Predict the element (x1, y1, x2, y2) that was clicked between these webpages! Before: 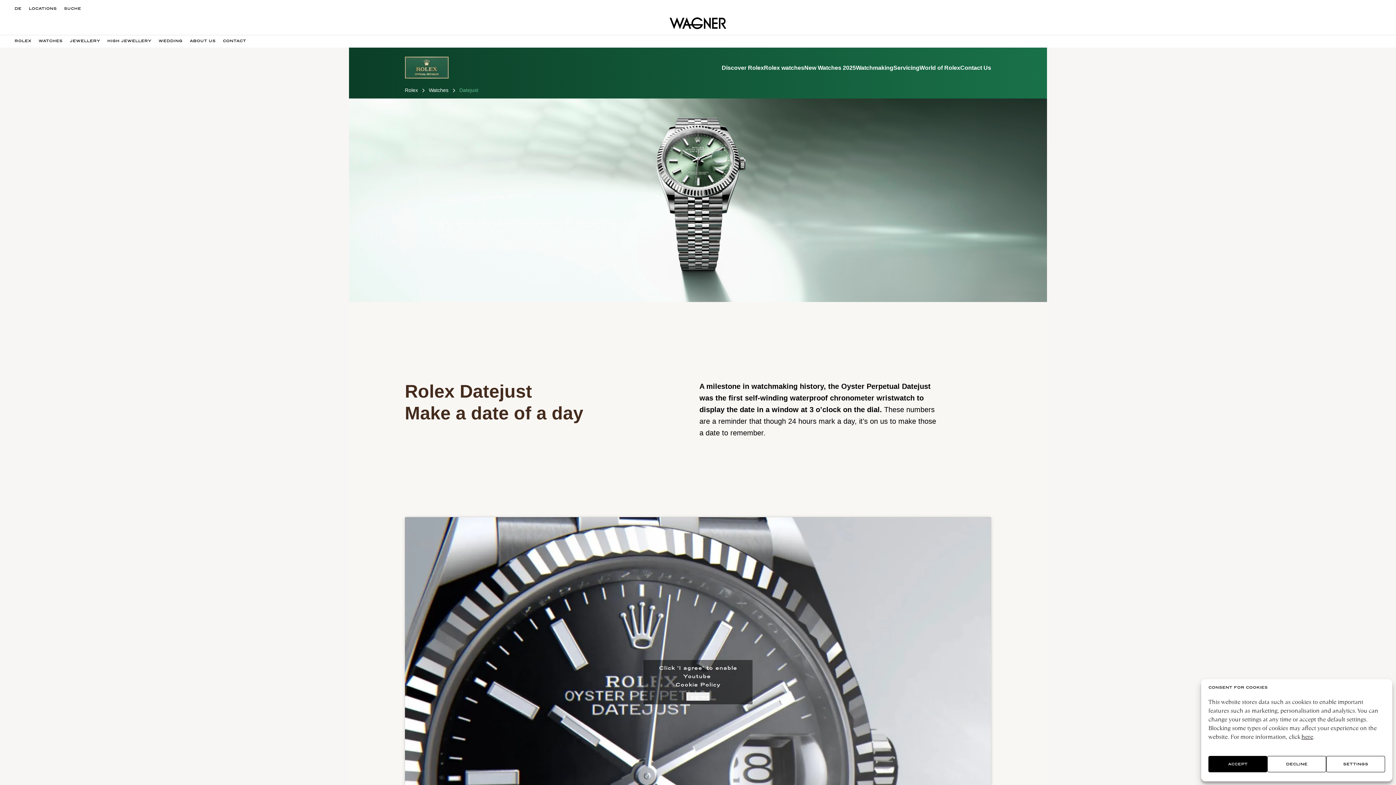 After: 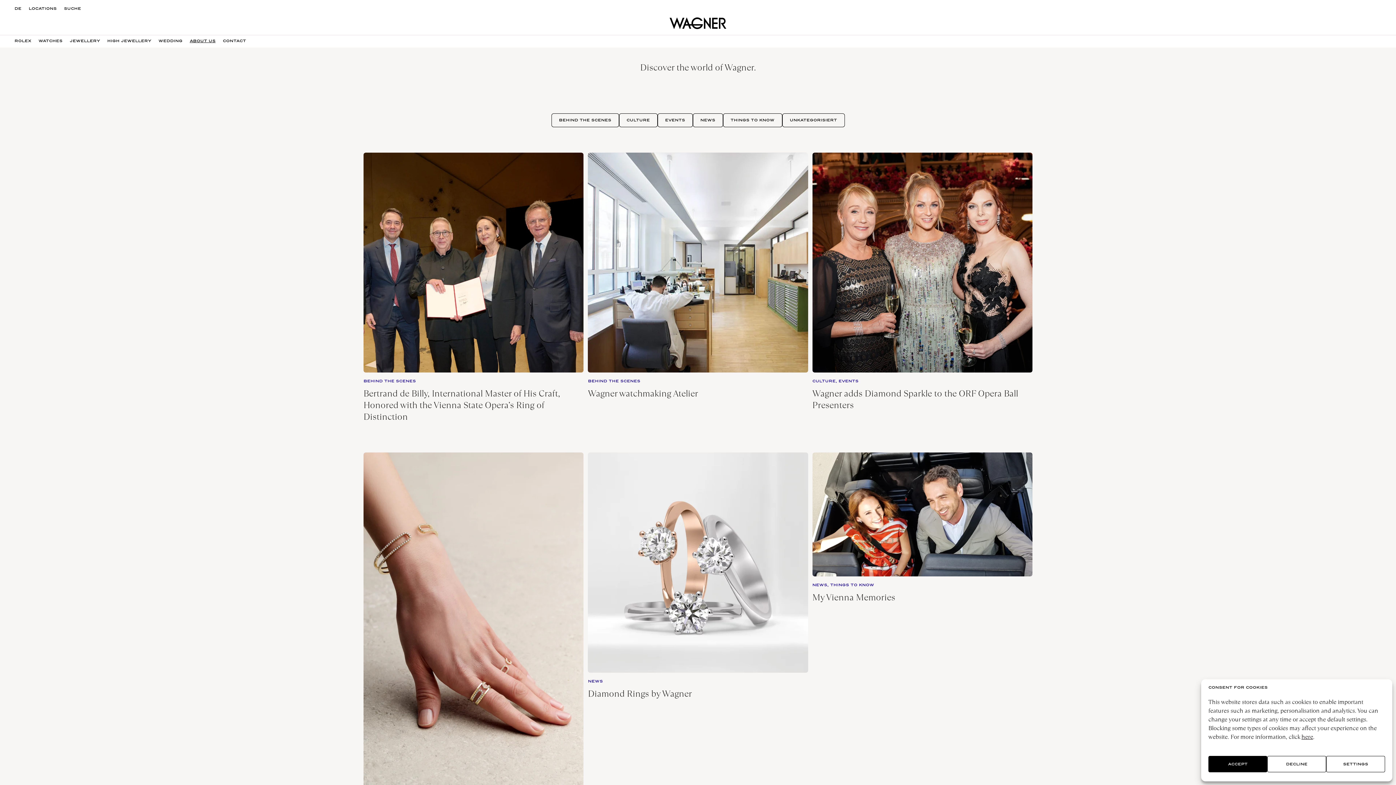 Action: label: ABOUT US bbox: (189, 35, 215, 47)